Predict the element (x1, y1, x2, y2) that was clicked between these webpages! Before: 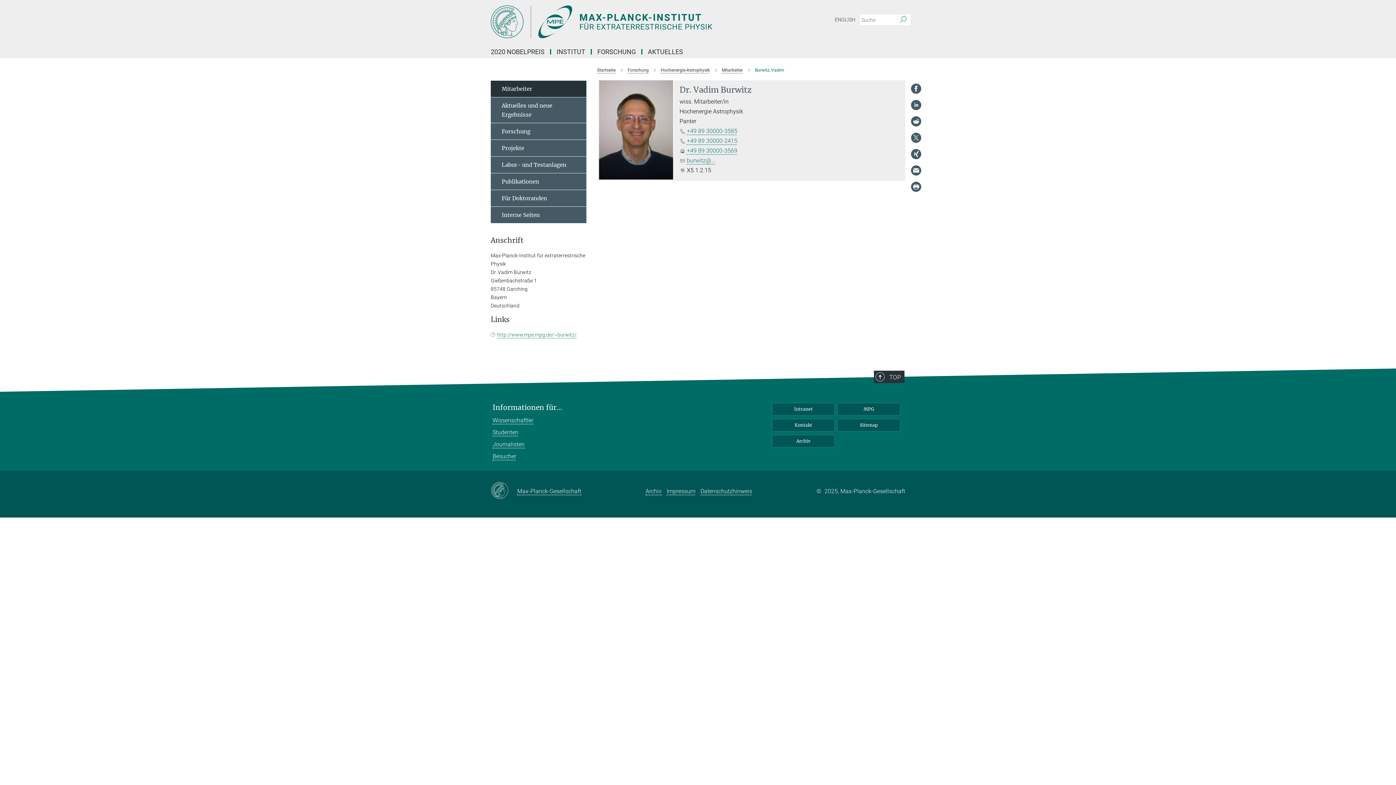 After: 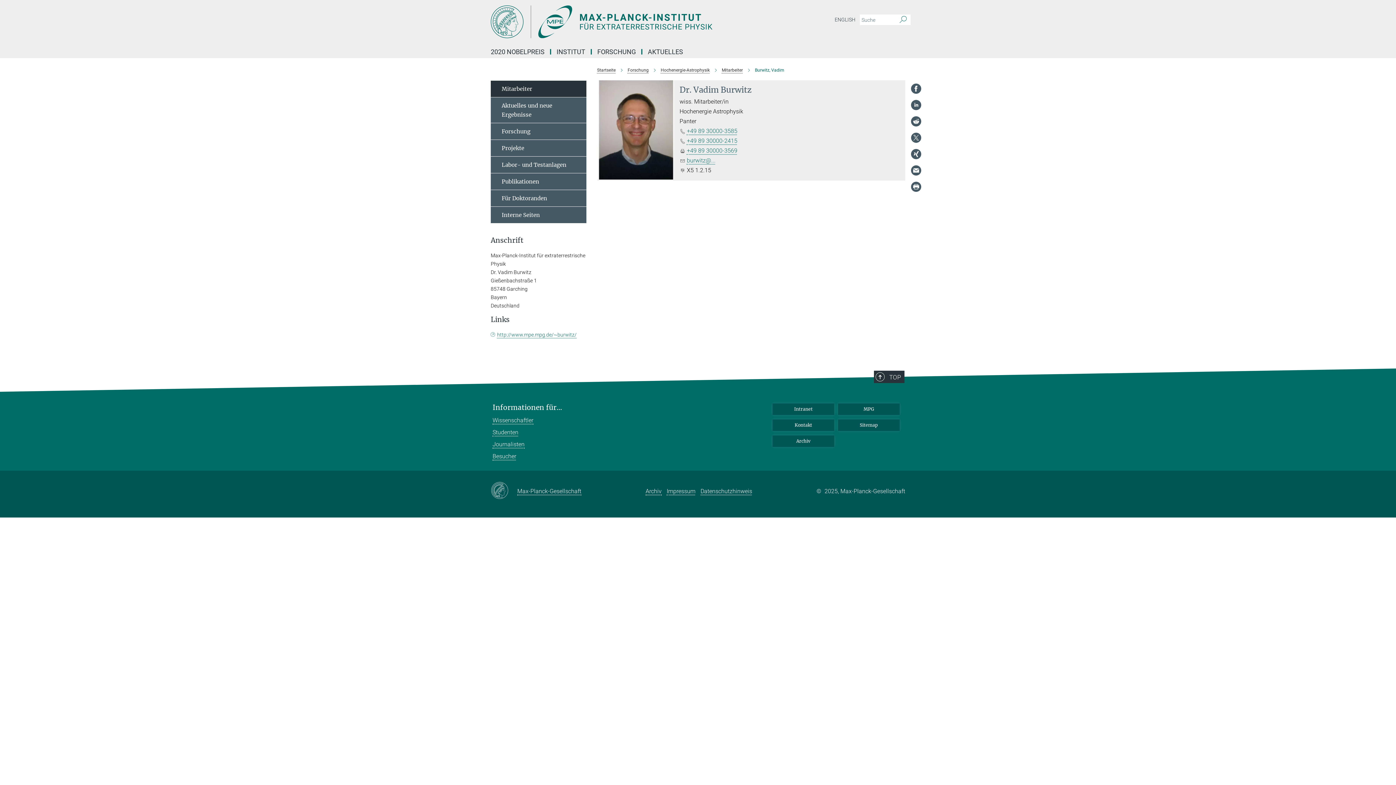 Action: bbox: (490, 482, 517, 500)